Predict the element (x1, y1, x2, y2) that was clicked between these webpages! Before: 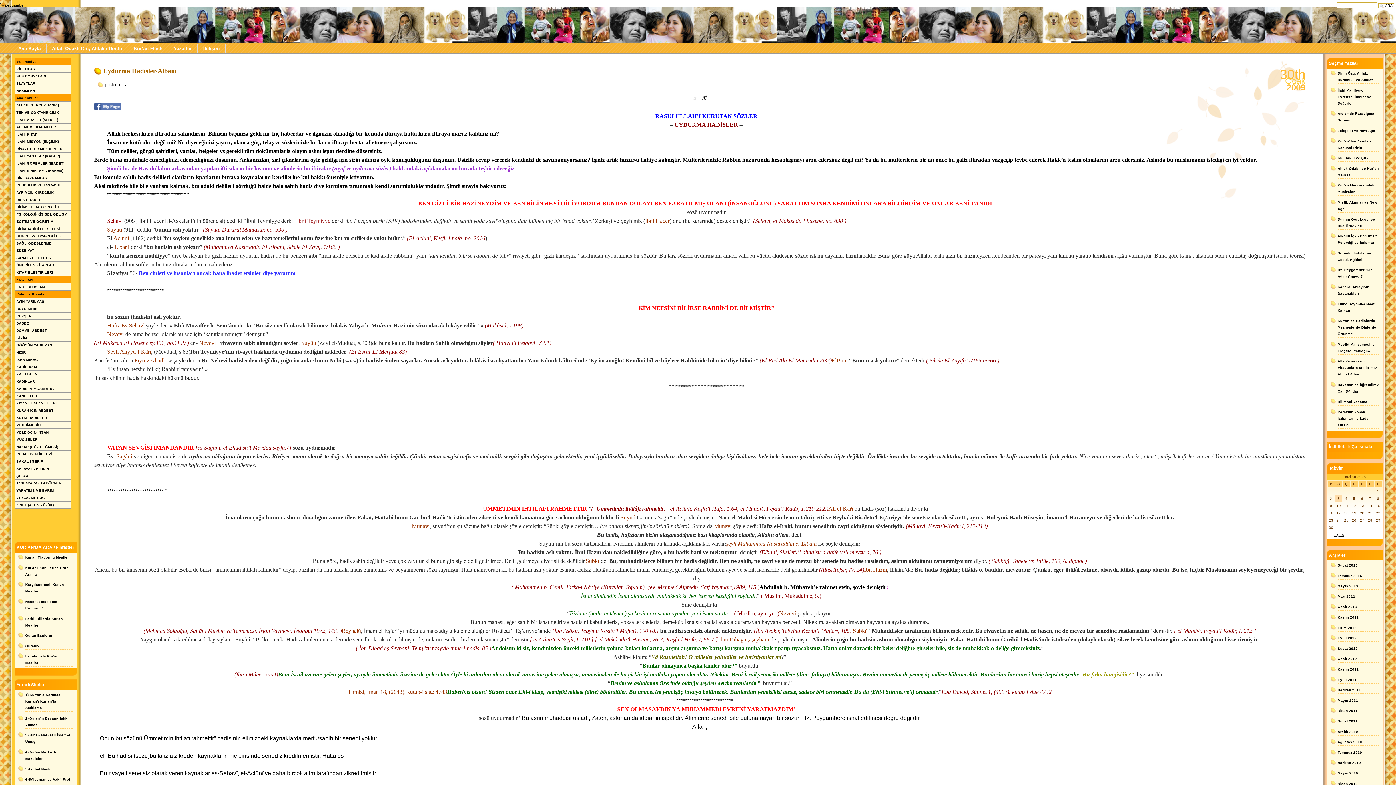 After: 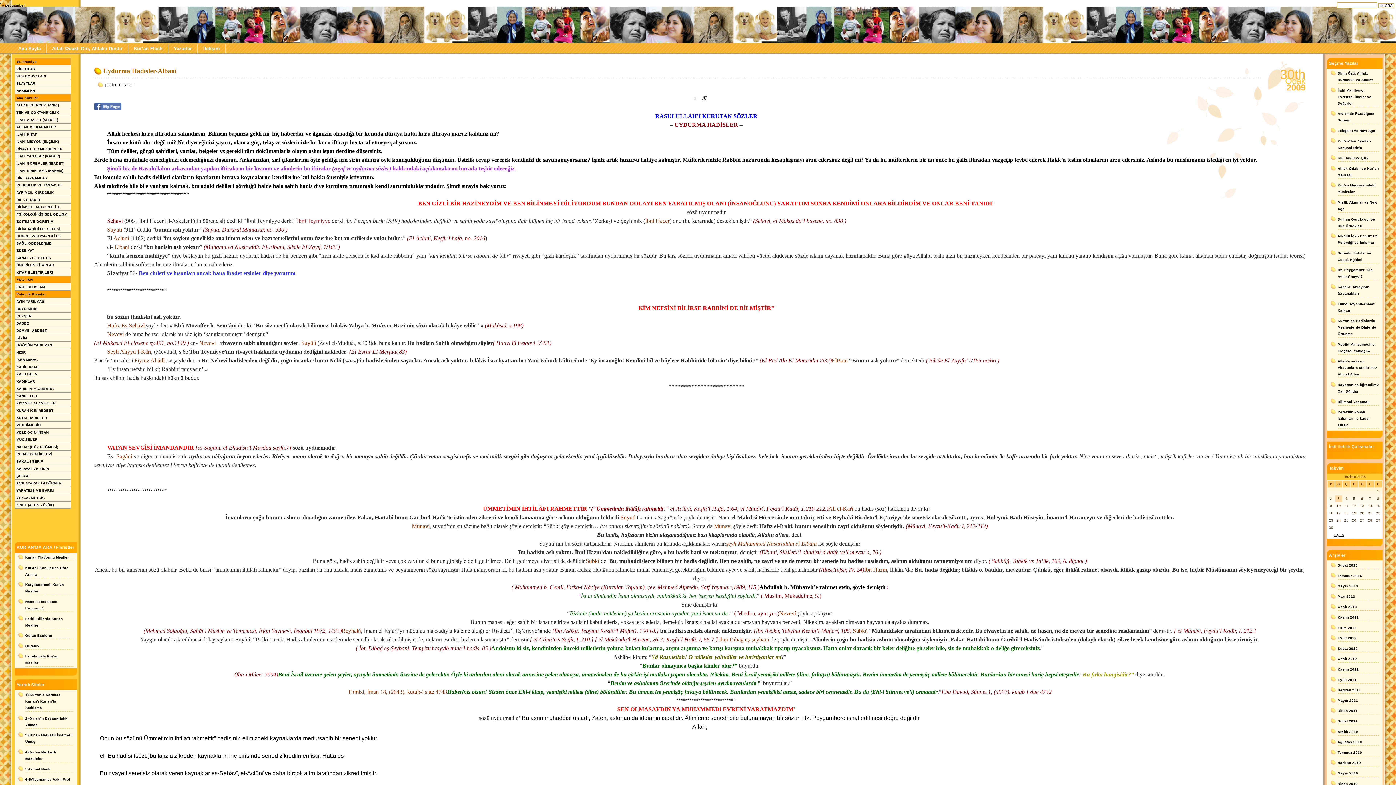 Action: label: Hasenat İnceleme Programı4 bbox: (25, 598, 73, 612)